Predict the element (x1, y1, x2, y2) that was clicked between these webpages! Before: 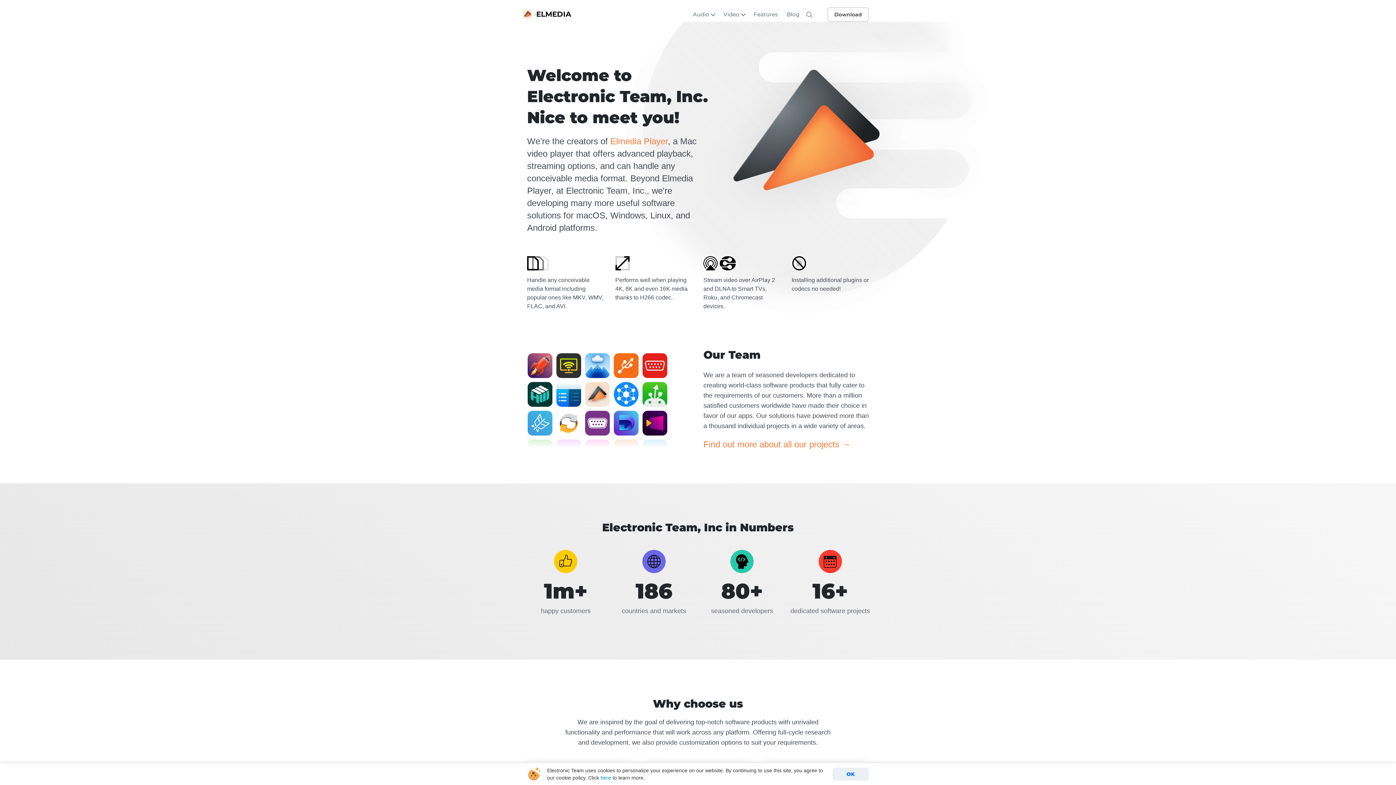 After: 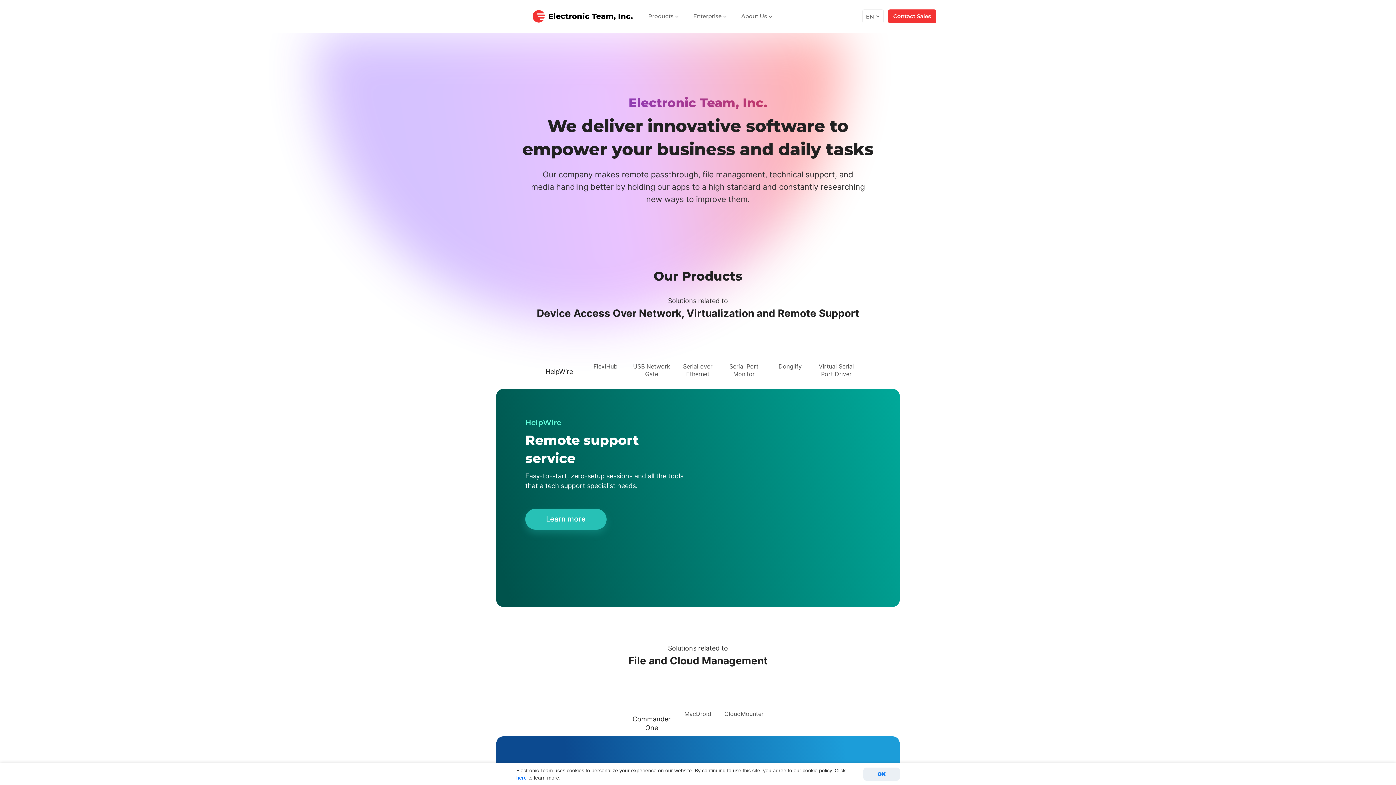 Action: bbox: (703, 438, 869, 450) label: Find out more about all our projects →